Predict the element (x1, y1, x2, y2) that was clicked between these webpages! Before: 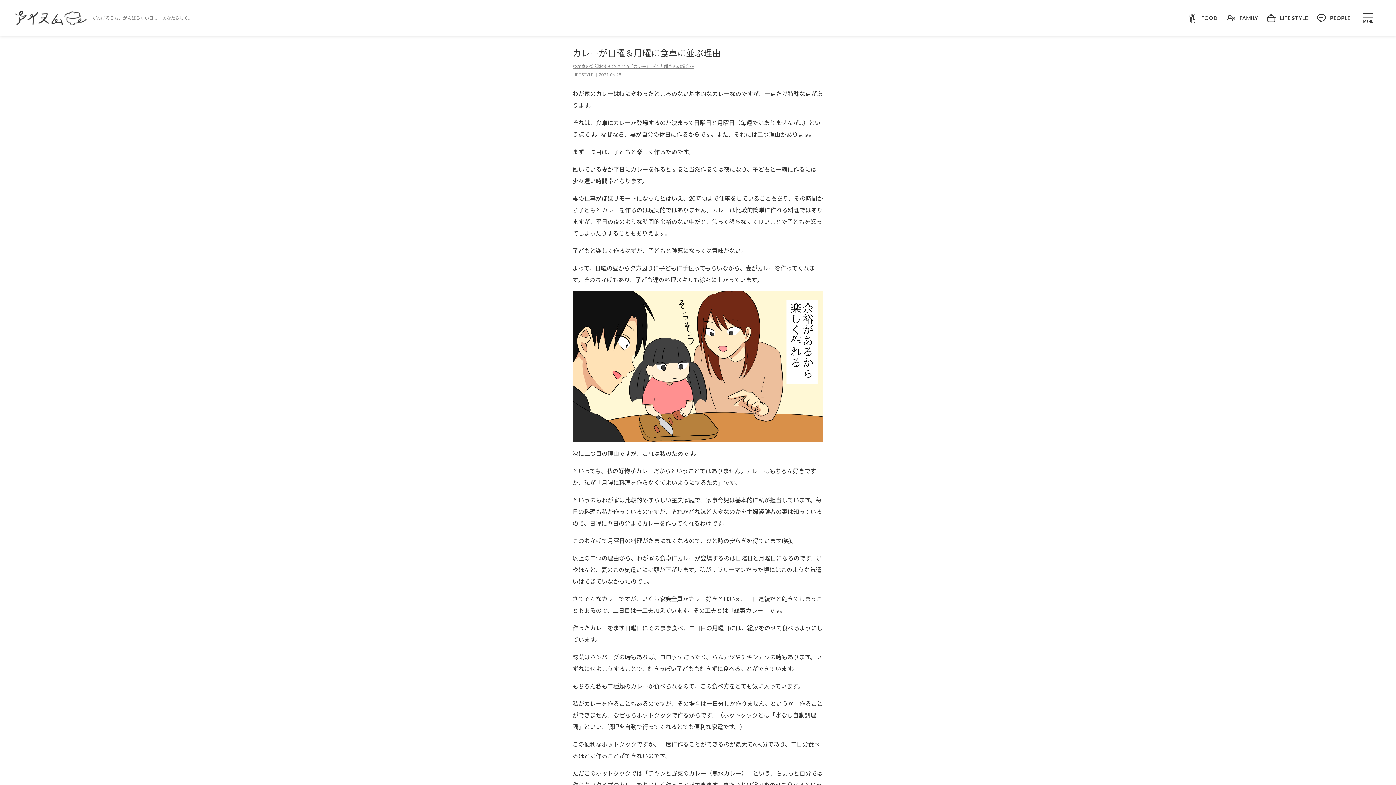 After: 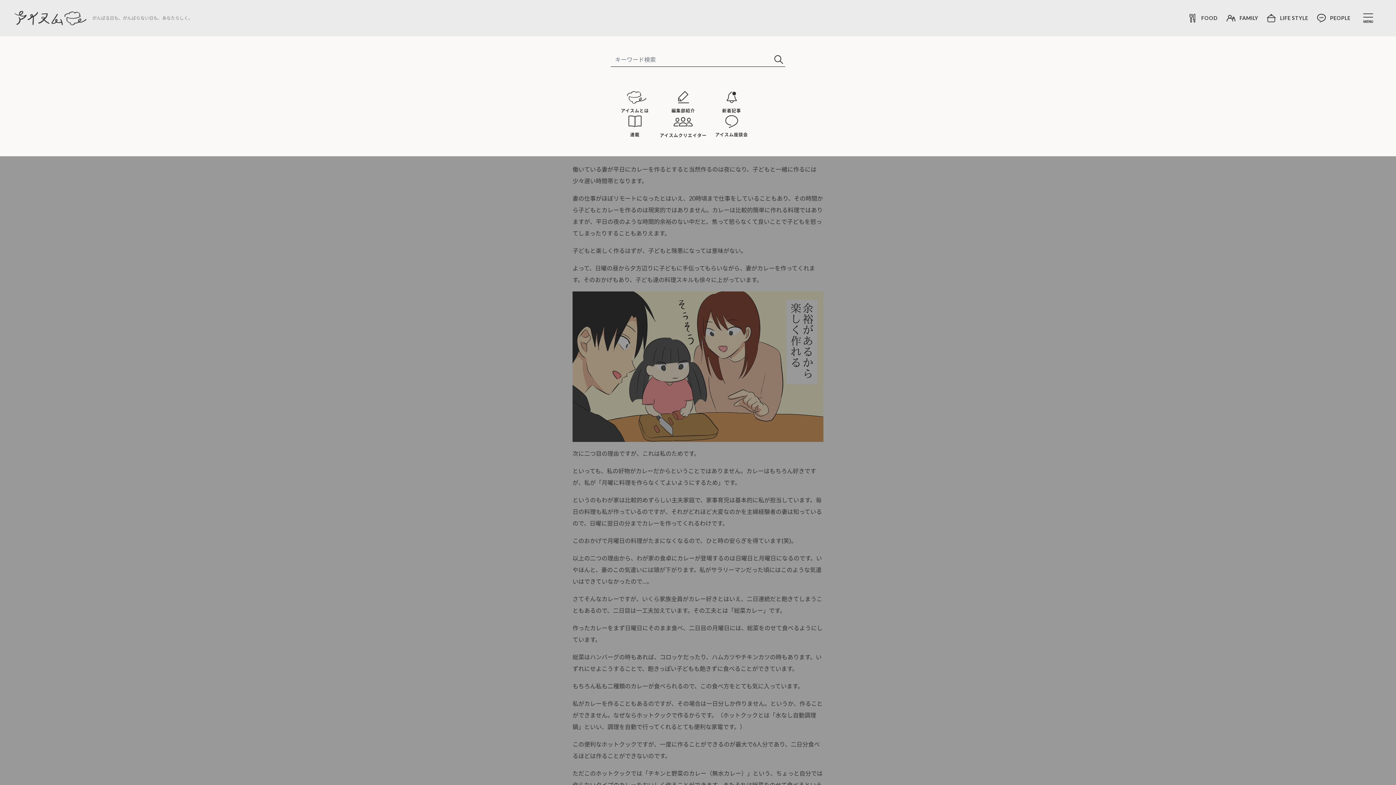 Action: bbox: (1358, 9, 1378, 26)